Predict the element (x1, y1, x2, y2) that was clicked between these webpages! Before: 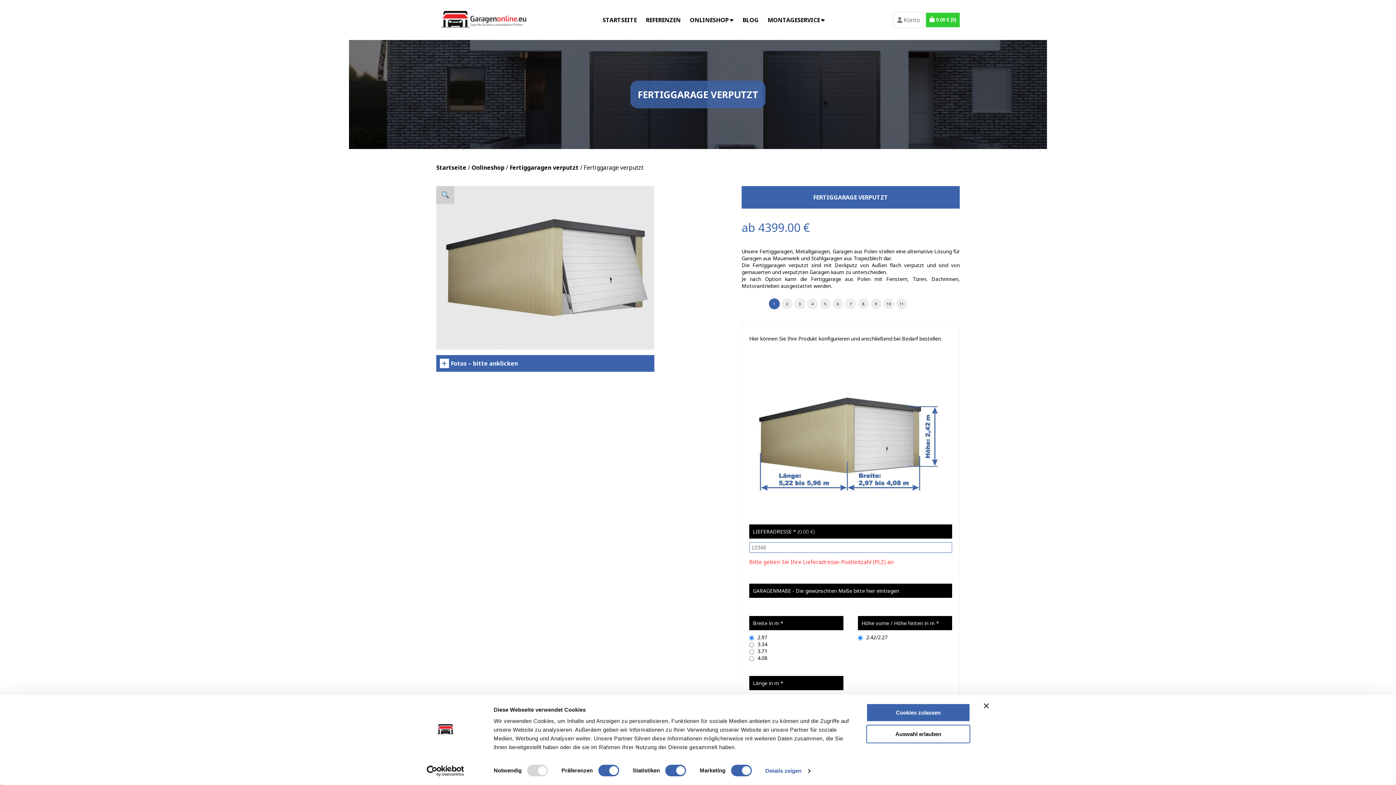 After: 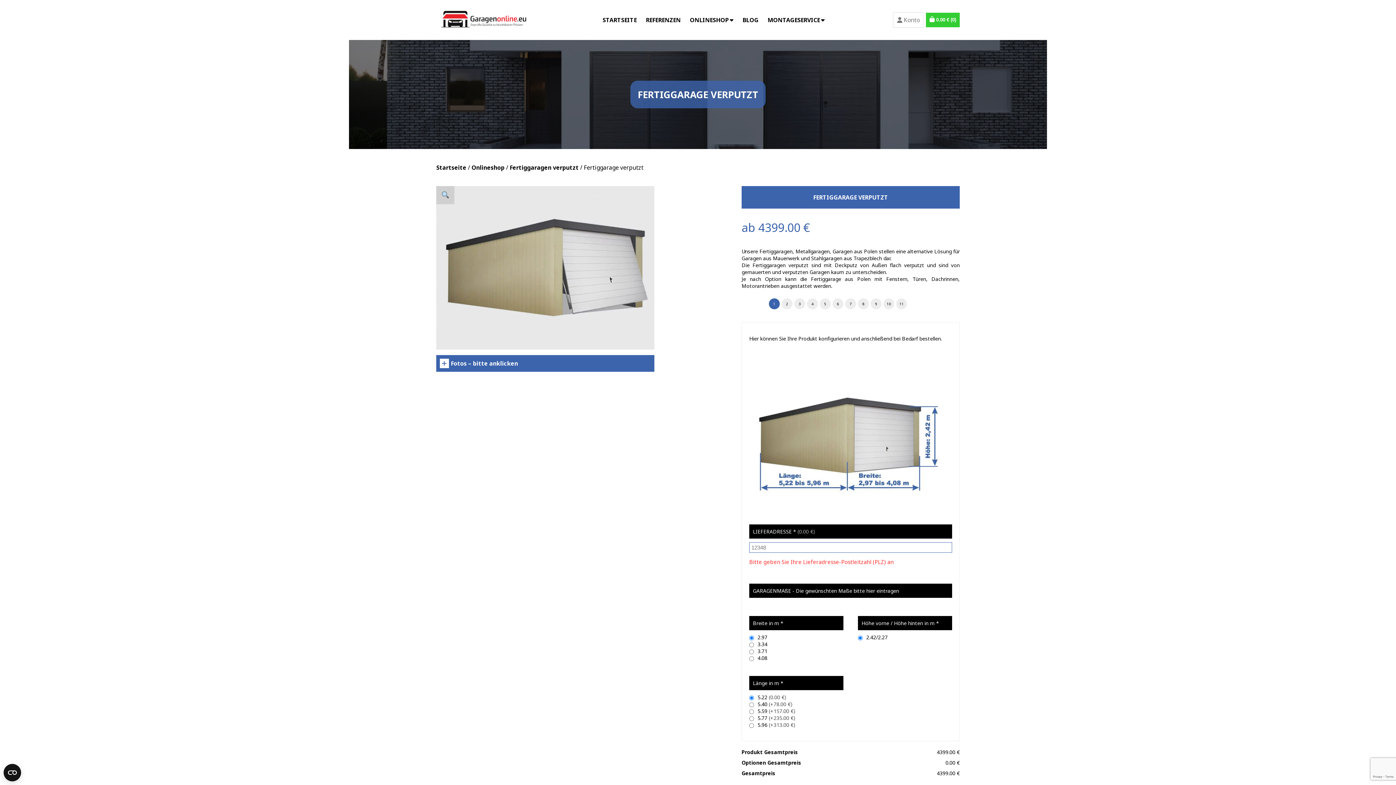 Action: label: Banner schließen bbox: (984, 703, 989, 708)